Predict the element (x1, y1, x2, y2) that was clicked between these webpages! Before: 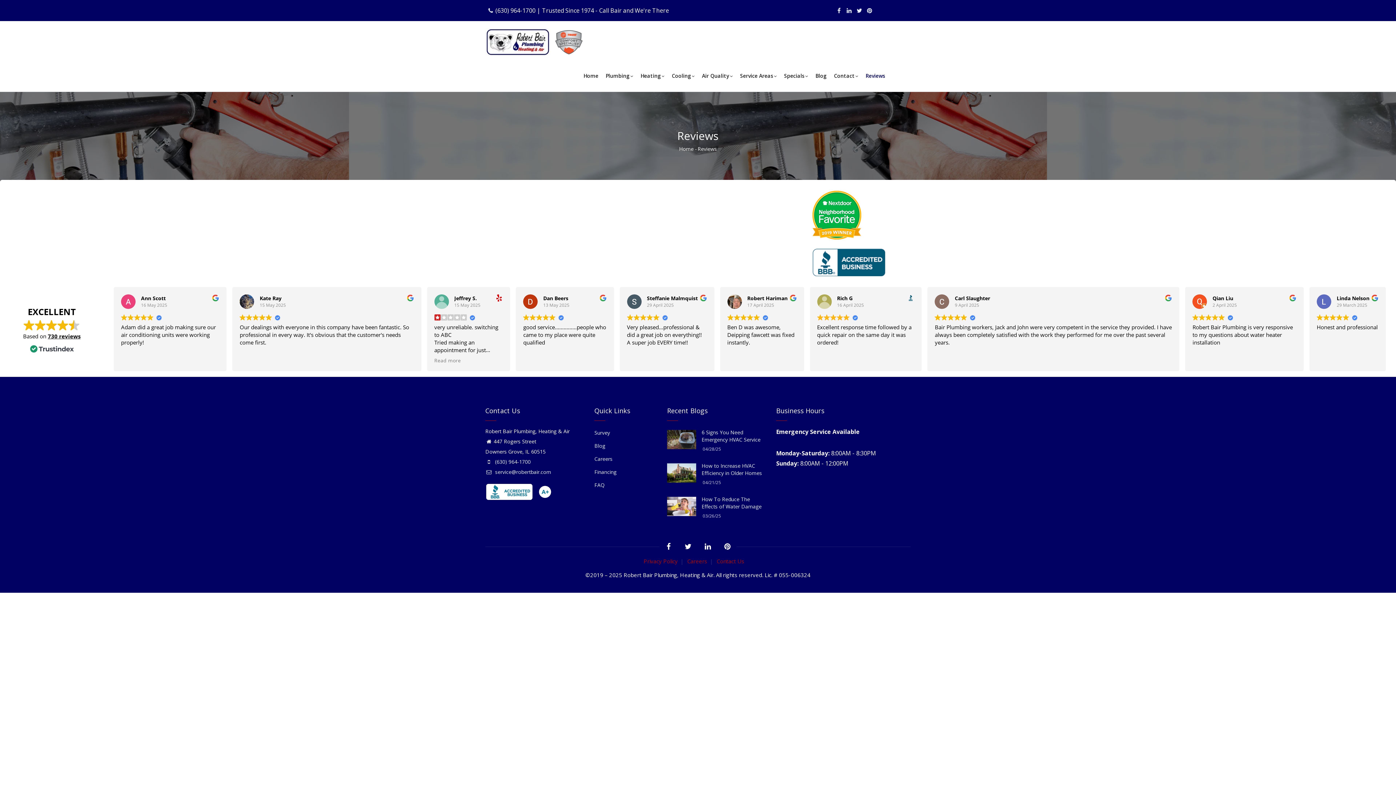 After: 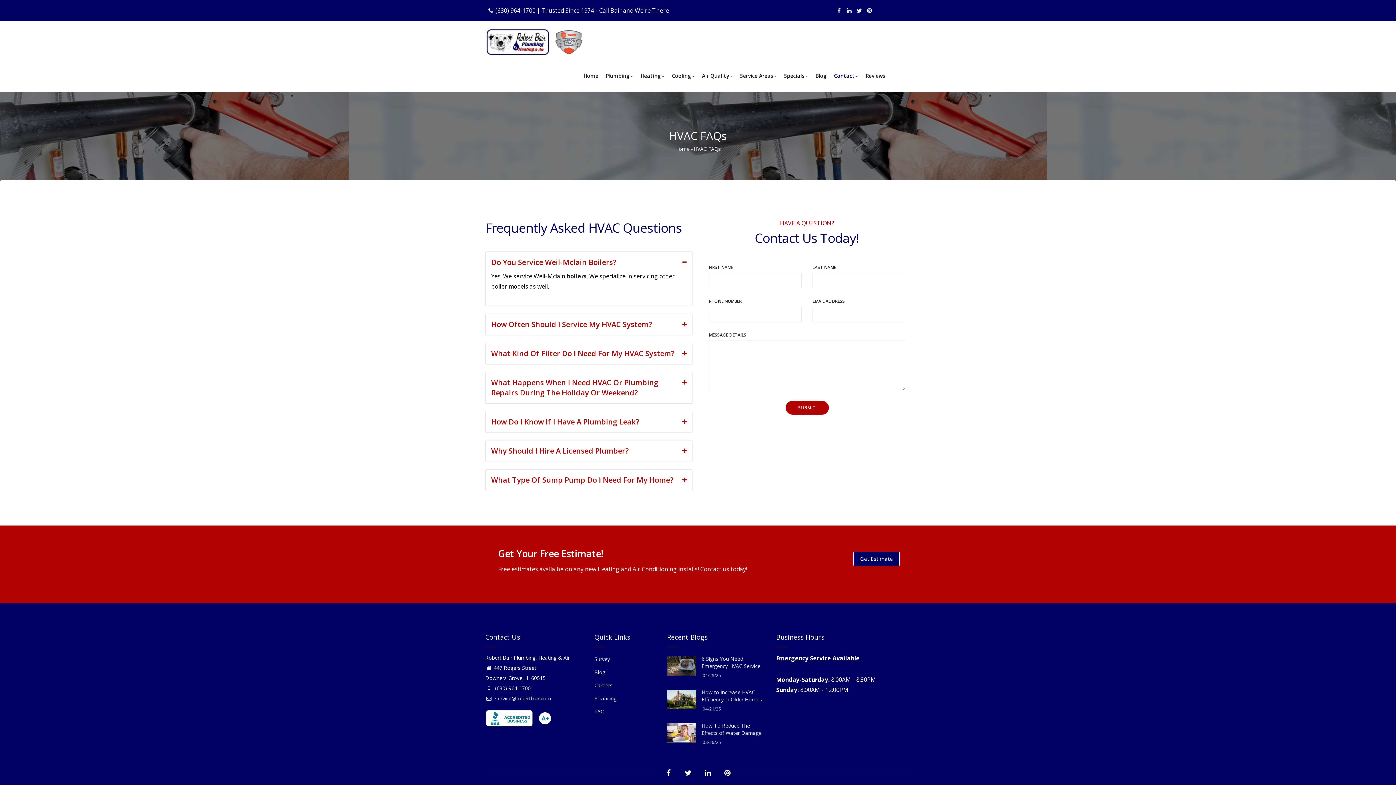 Action: bbox: (594, 481, 604, 488) label: FAQ